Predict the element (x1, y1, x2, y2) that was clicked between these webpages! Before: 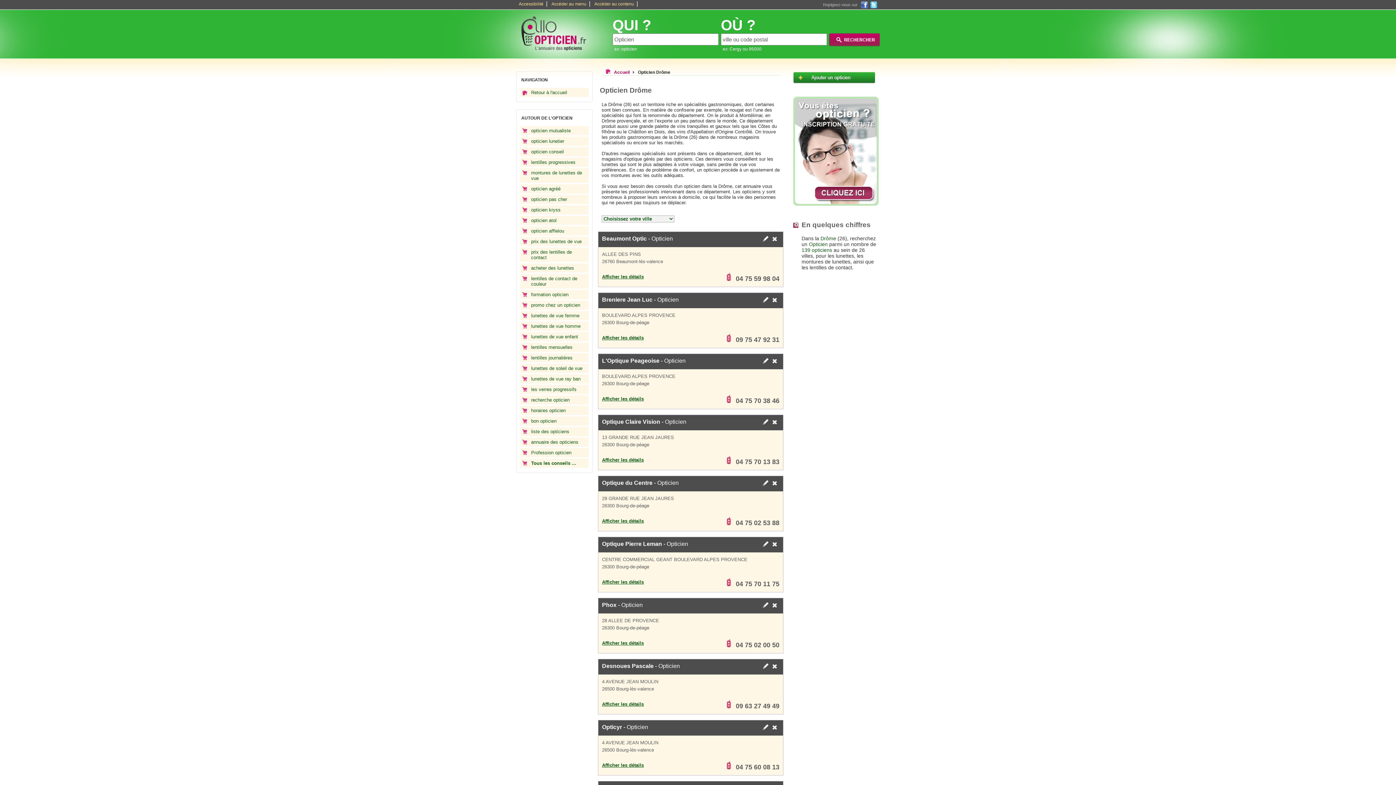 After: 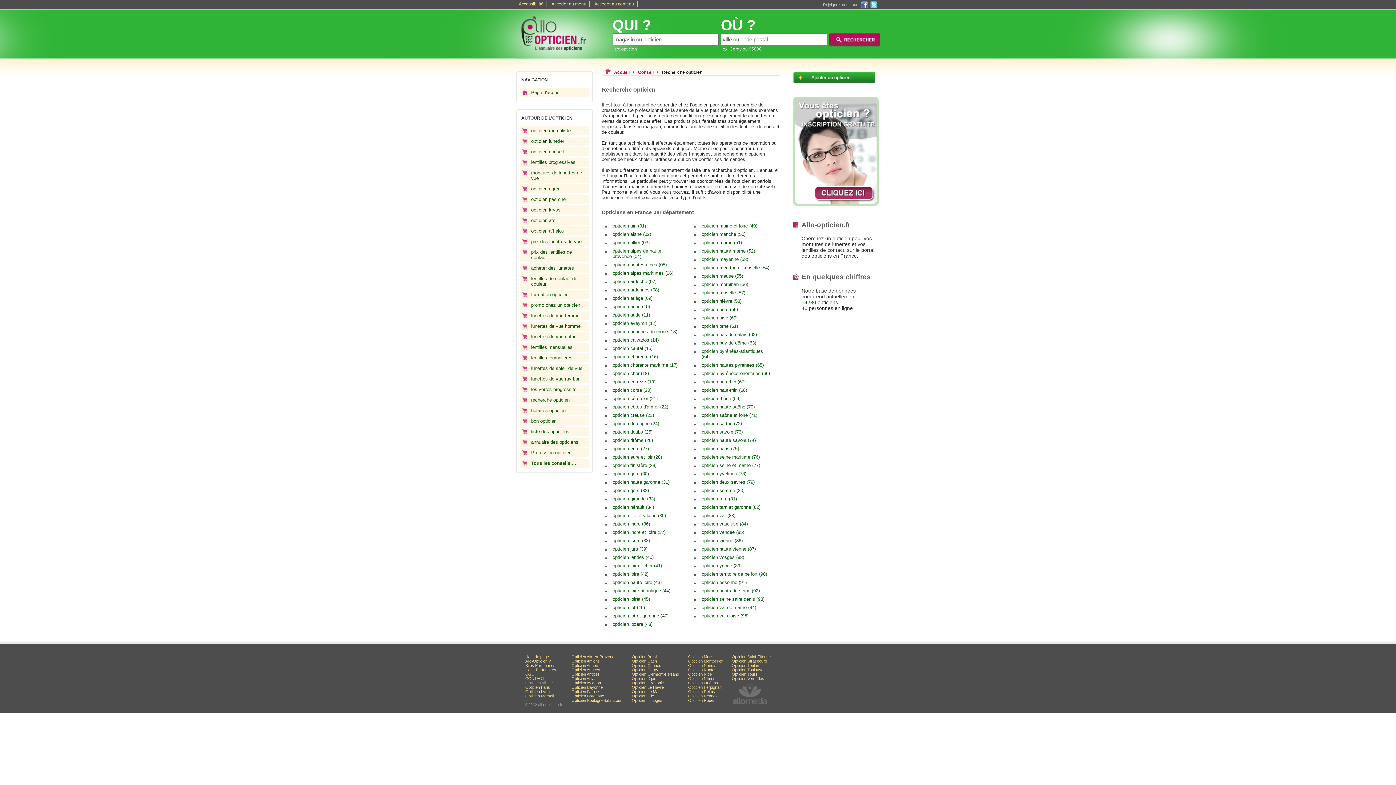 Action: label: recherche opticien bbox: (520, 395, 588, 404)